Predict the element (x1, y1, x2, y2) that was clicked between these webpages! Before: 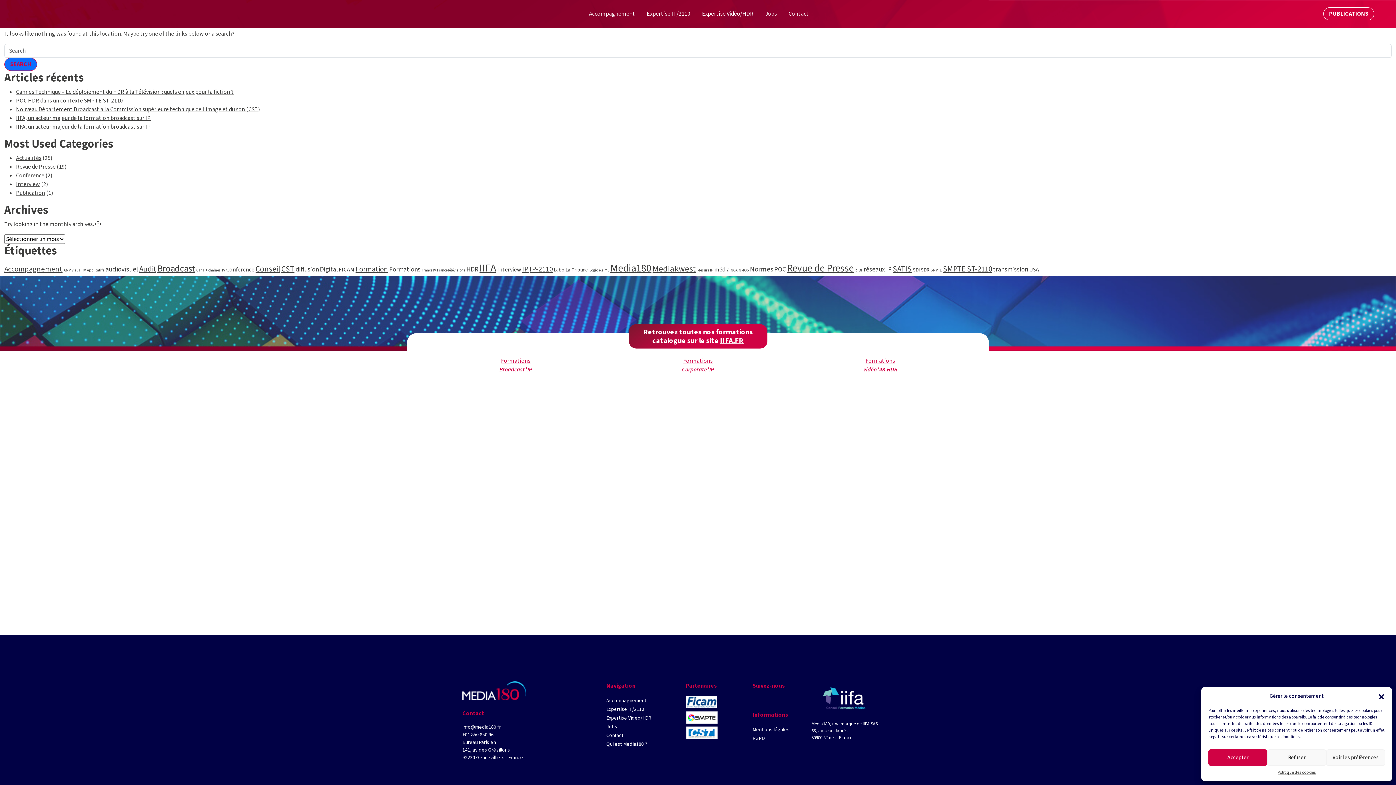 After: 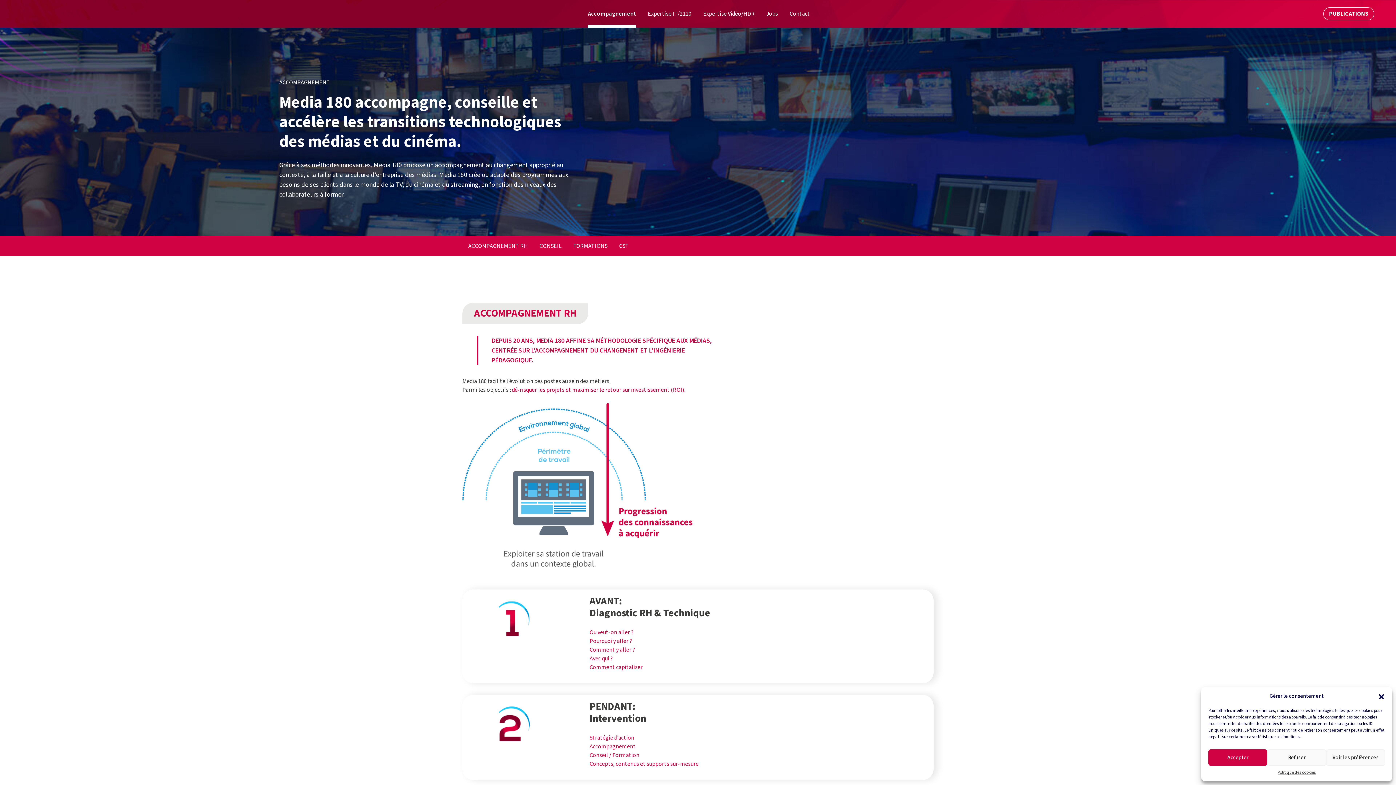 Action: label: Accompagnement bbox: (606, 697, 646, 704)